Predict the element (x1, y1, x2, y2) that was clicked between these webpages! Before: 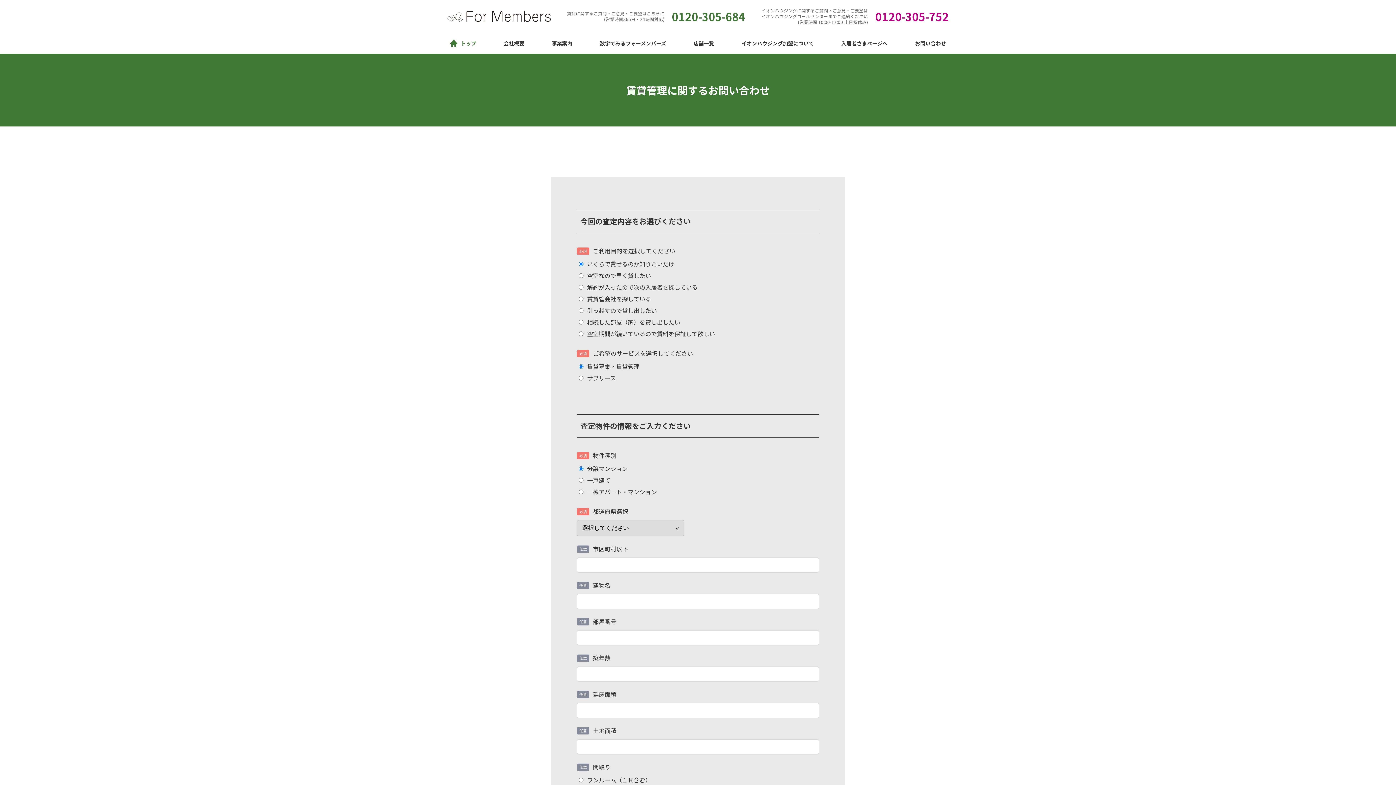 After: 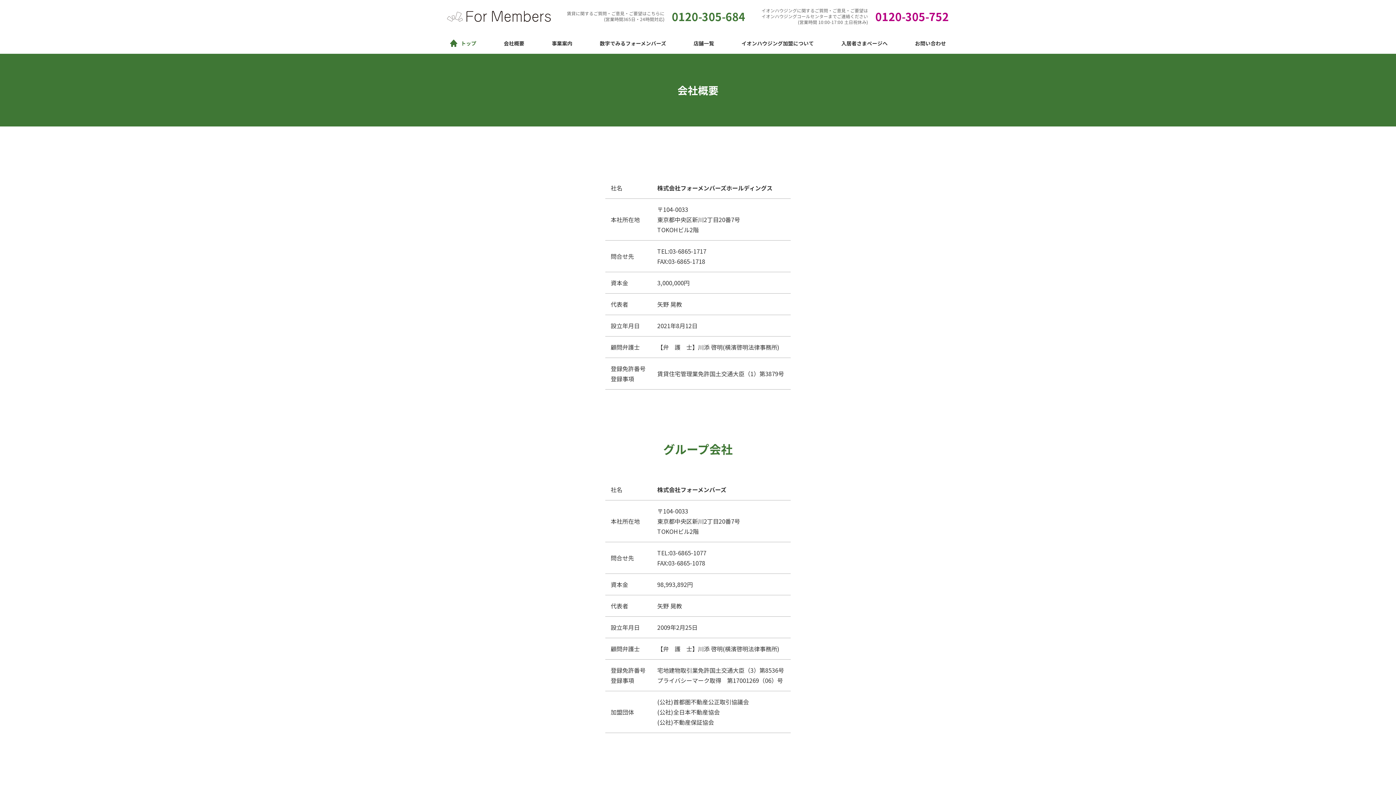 Action: label: 会社概要 bbox: (503, 39, 524, 46)